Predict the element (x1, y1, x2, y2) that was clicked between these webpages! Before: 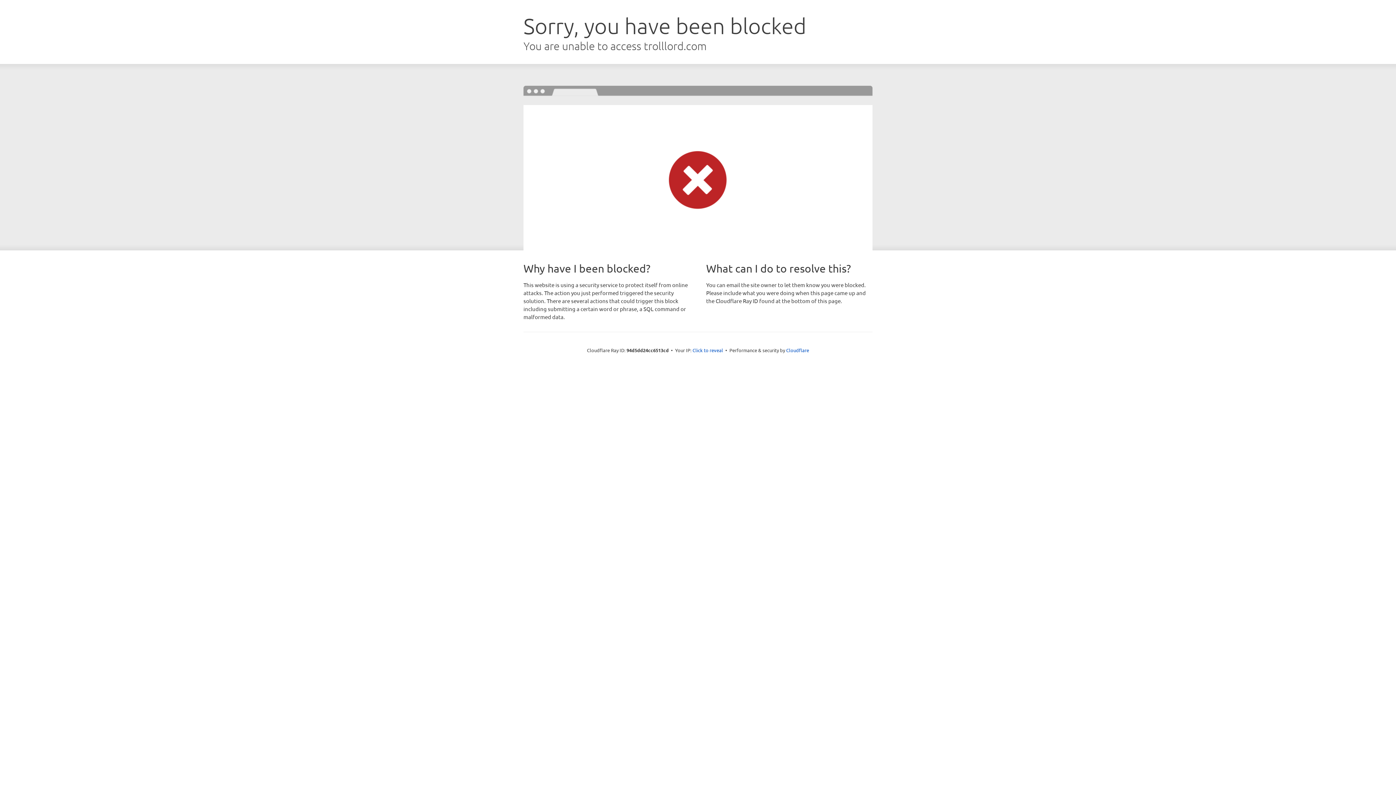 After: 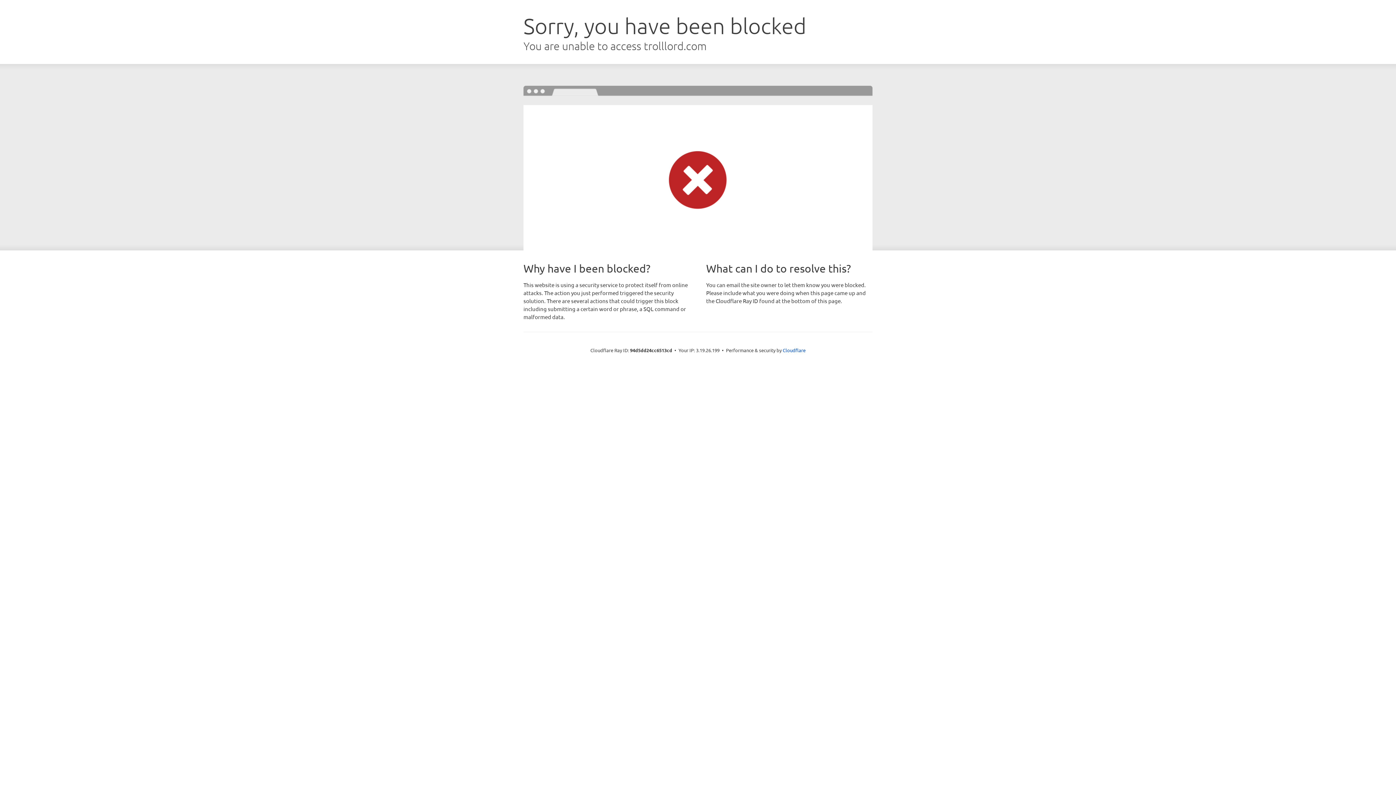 Action: bbox: (692, 346, 723, 353) label: Click to reveal